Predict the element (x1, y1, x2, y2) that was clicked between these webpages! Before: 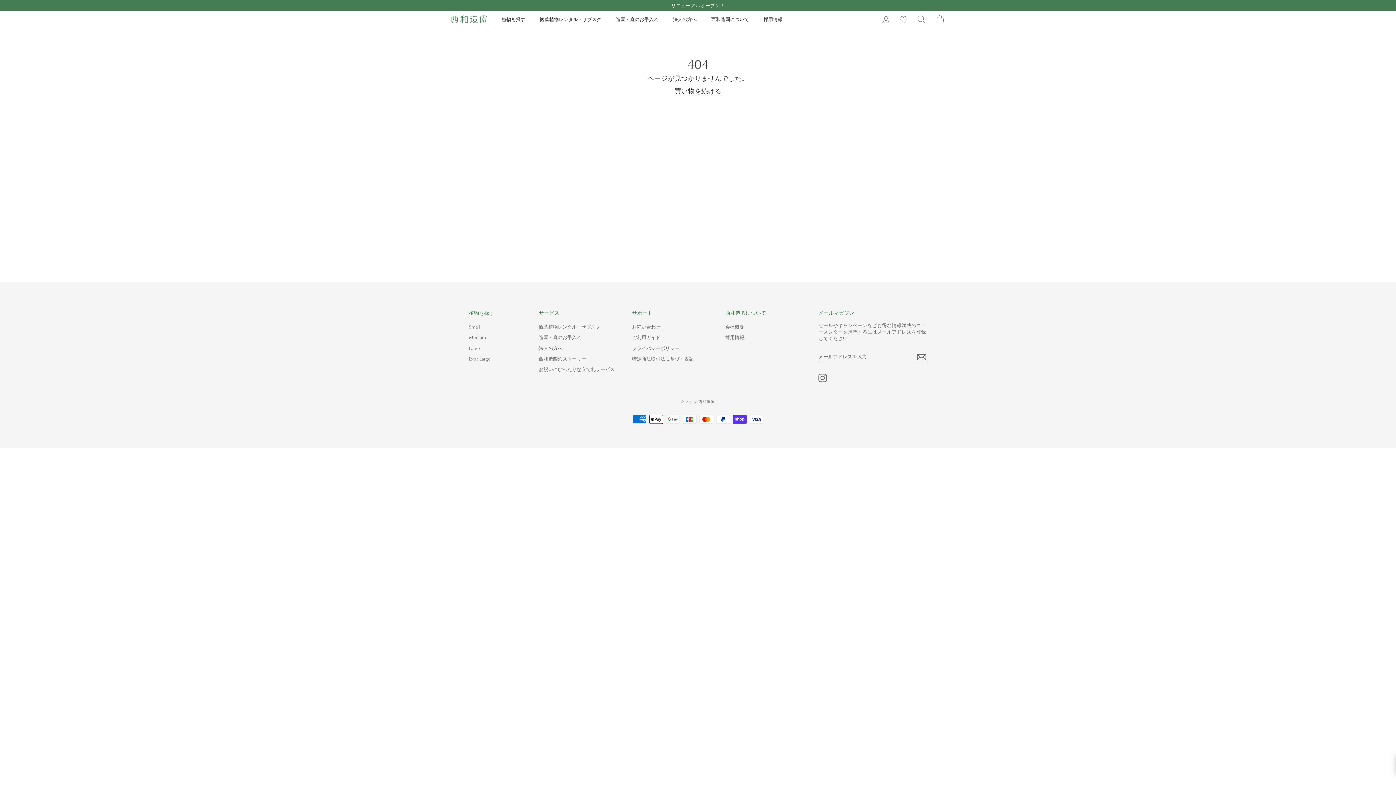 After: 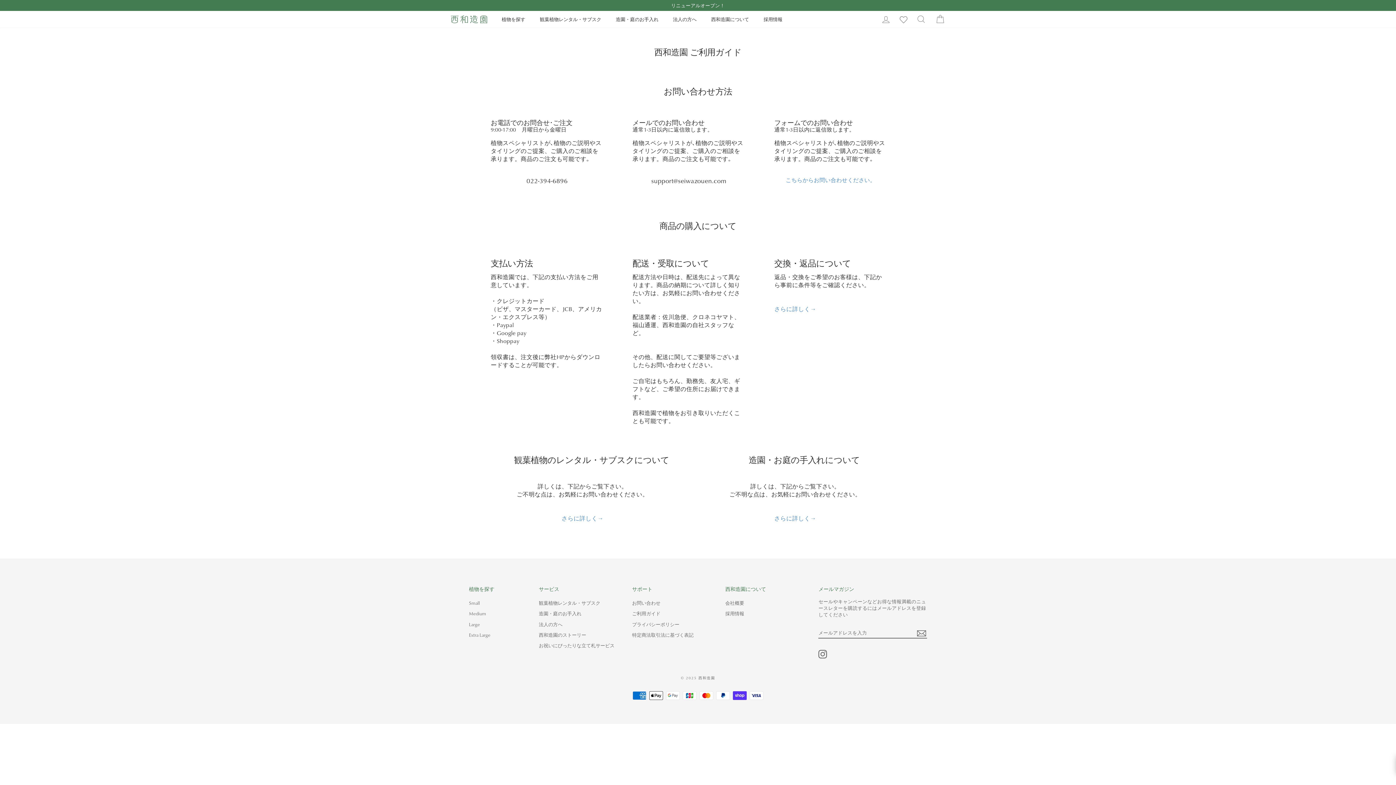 Action: label: ご利用ガイド bbox: (632, 332, 660, 342)